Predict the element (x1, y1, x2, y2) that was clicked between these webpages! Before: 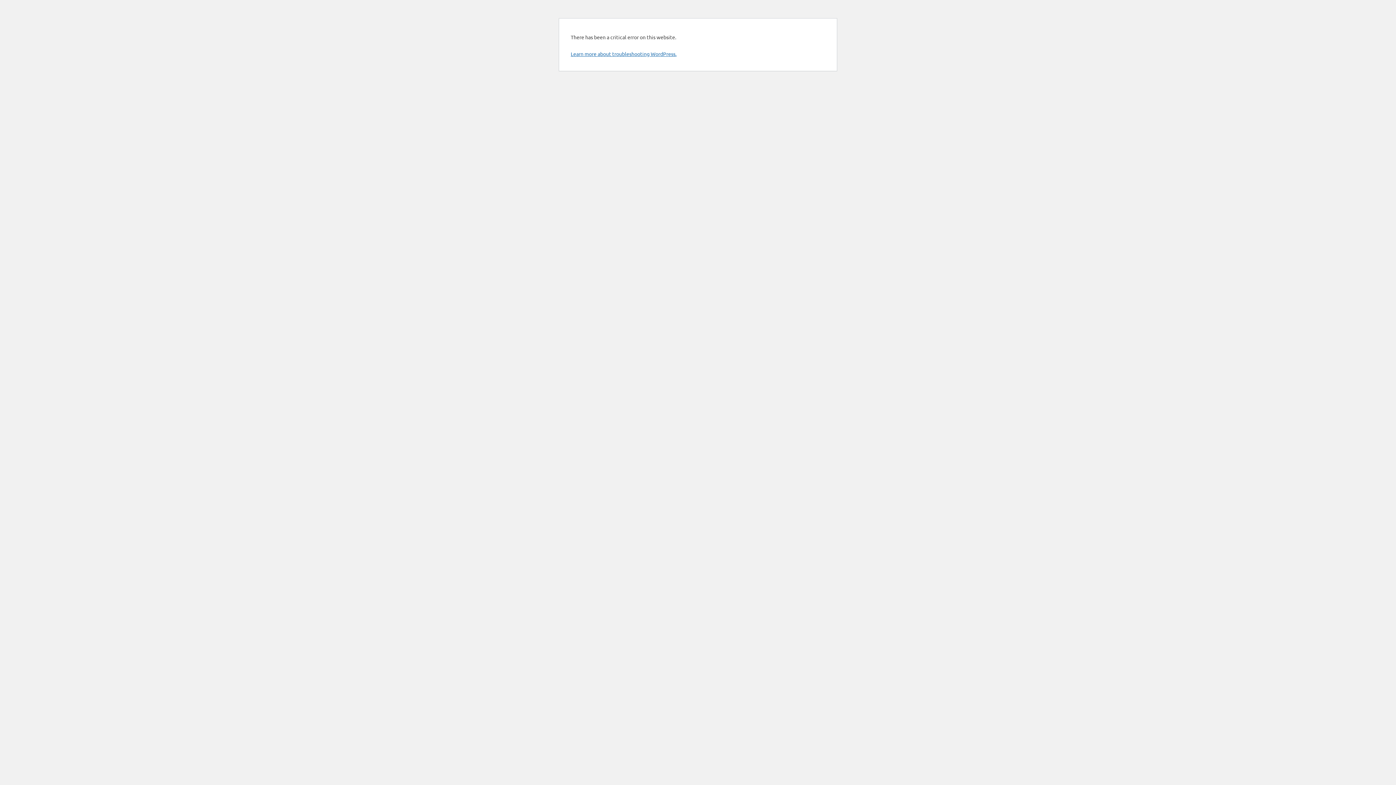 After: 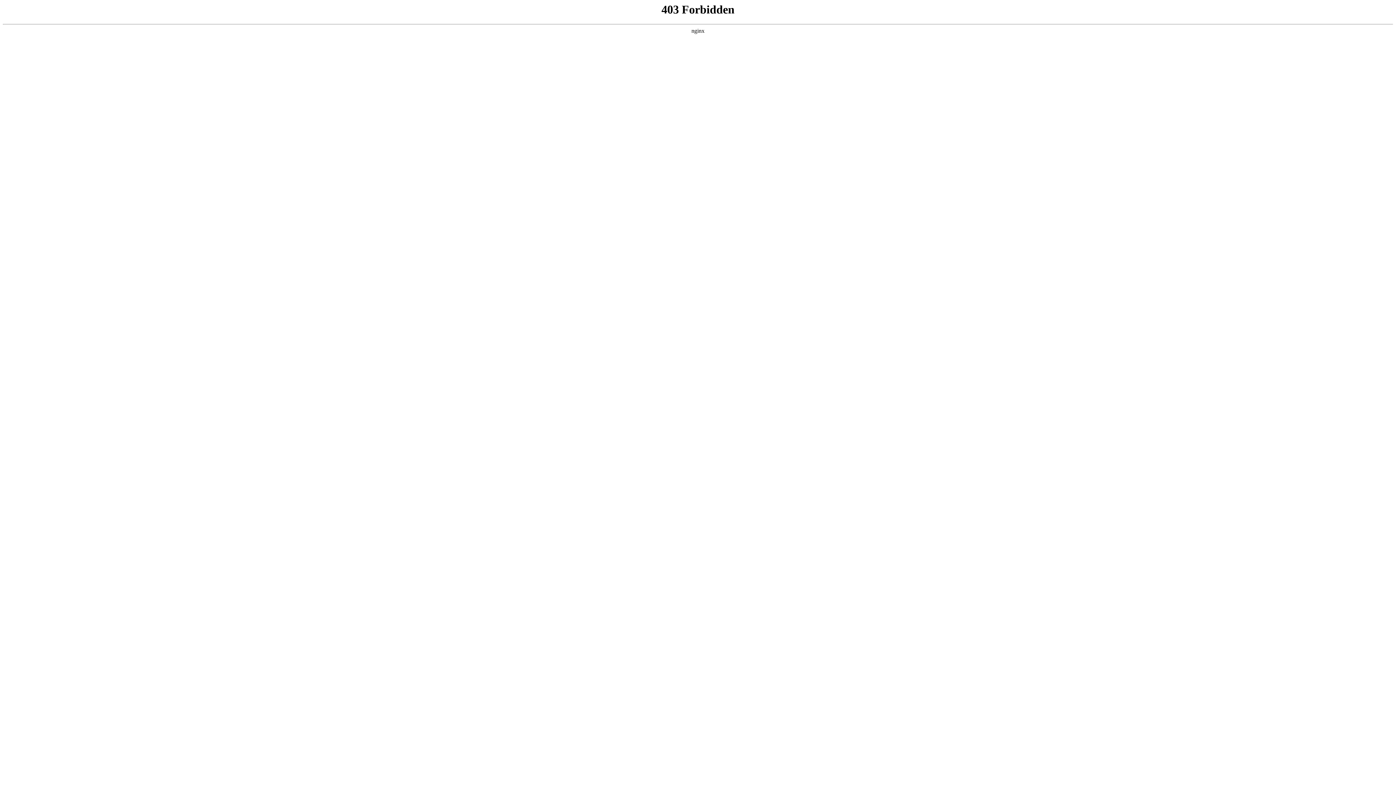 Action: label: Learn more about troubleshooting WordPress. bbox: (570, 50, 676, 57)